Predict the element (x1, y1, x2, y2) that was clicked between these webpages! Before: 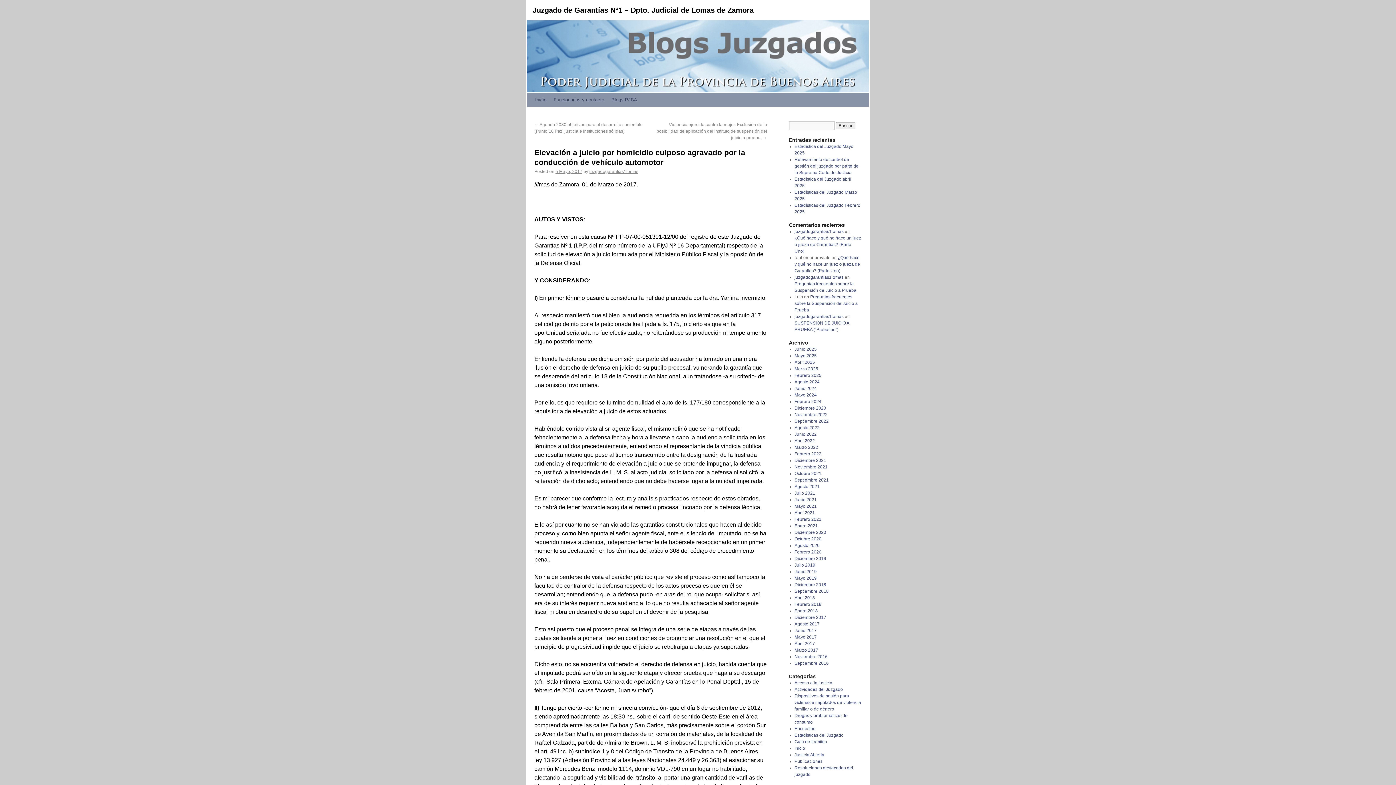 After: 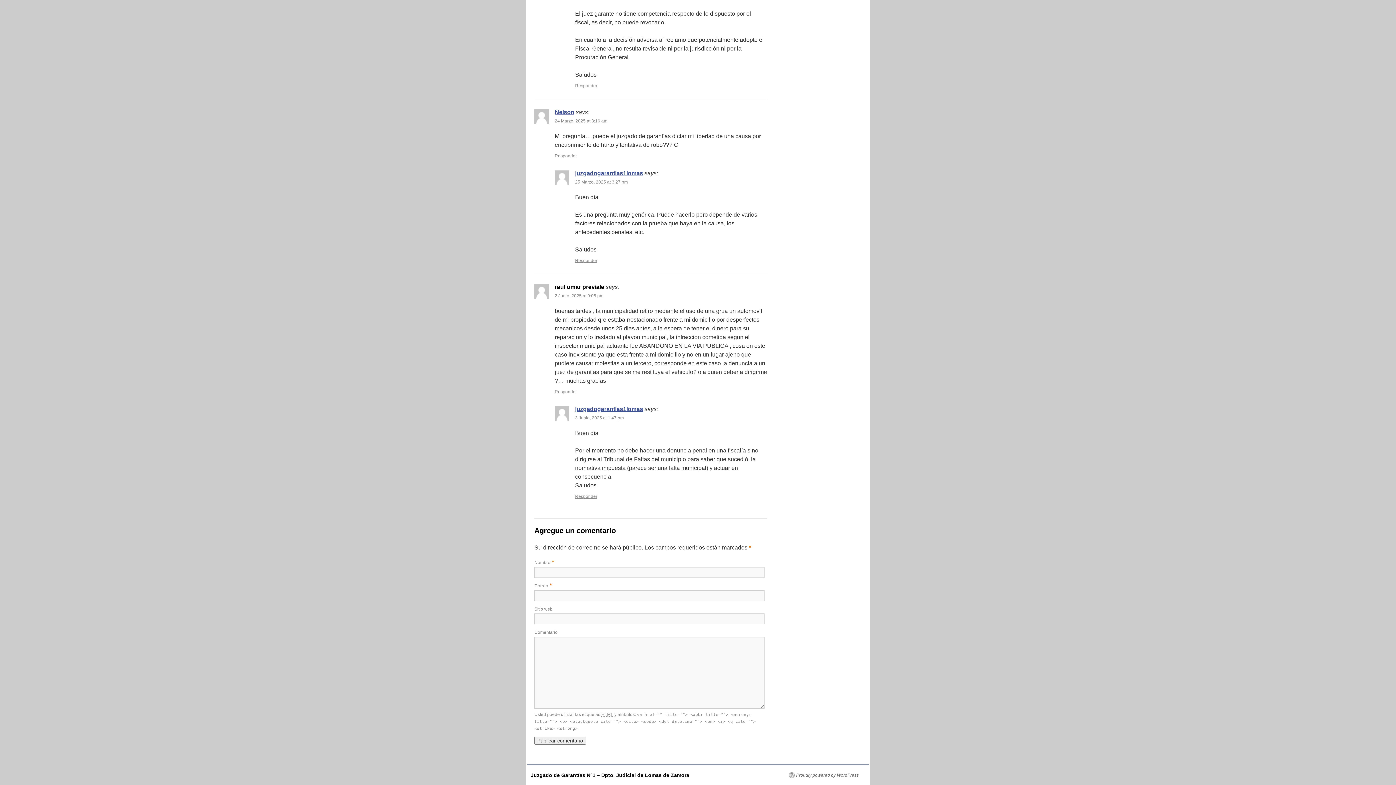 Action: bbox: (794, 235, 861, 253) label: ¿Qué hace y qué no hace un juez o jueza de Garantías? (Parte Uno)